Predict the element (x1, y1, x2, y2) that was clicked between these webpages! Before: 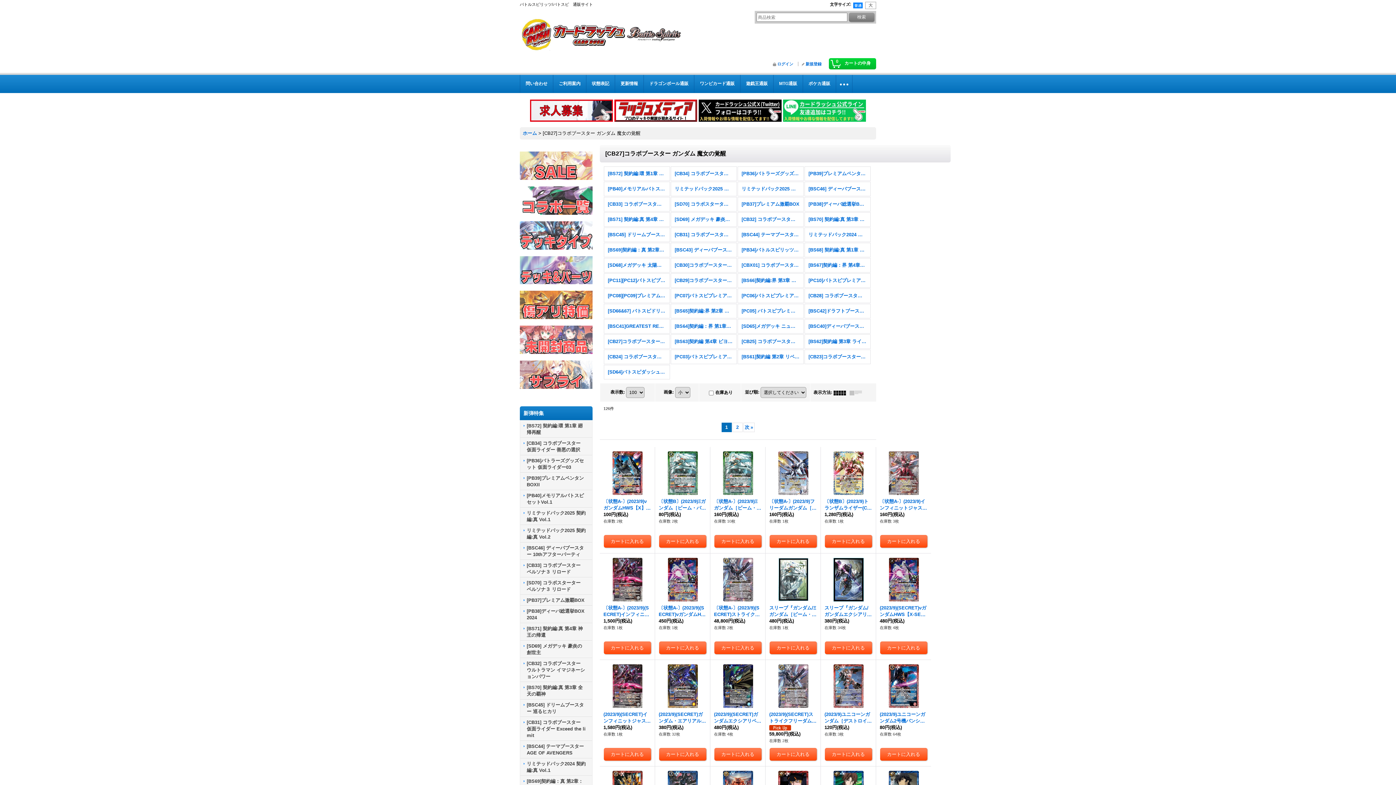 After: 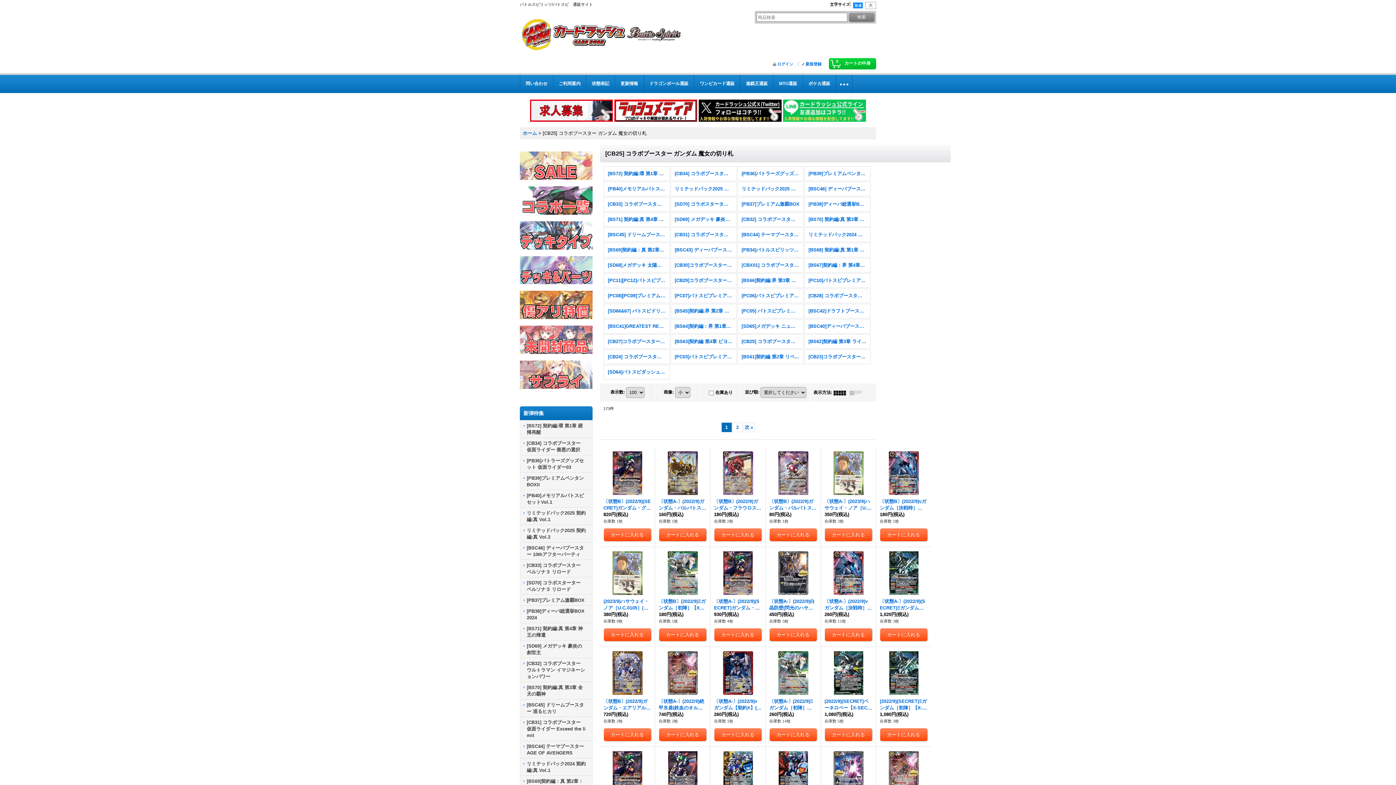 Action: bbox: (737, 334, 804, 349) label: [CB25] コラボブースター ガンダム 魔女の切り札